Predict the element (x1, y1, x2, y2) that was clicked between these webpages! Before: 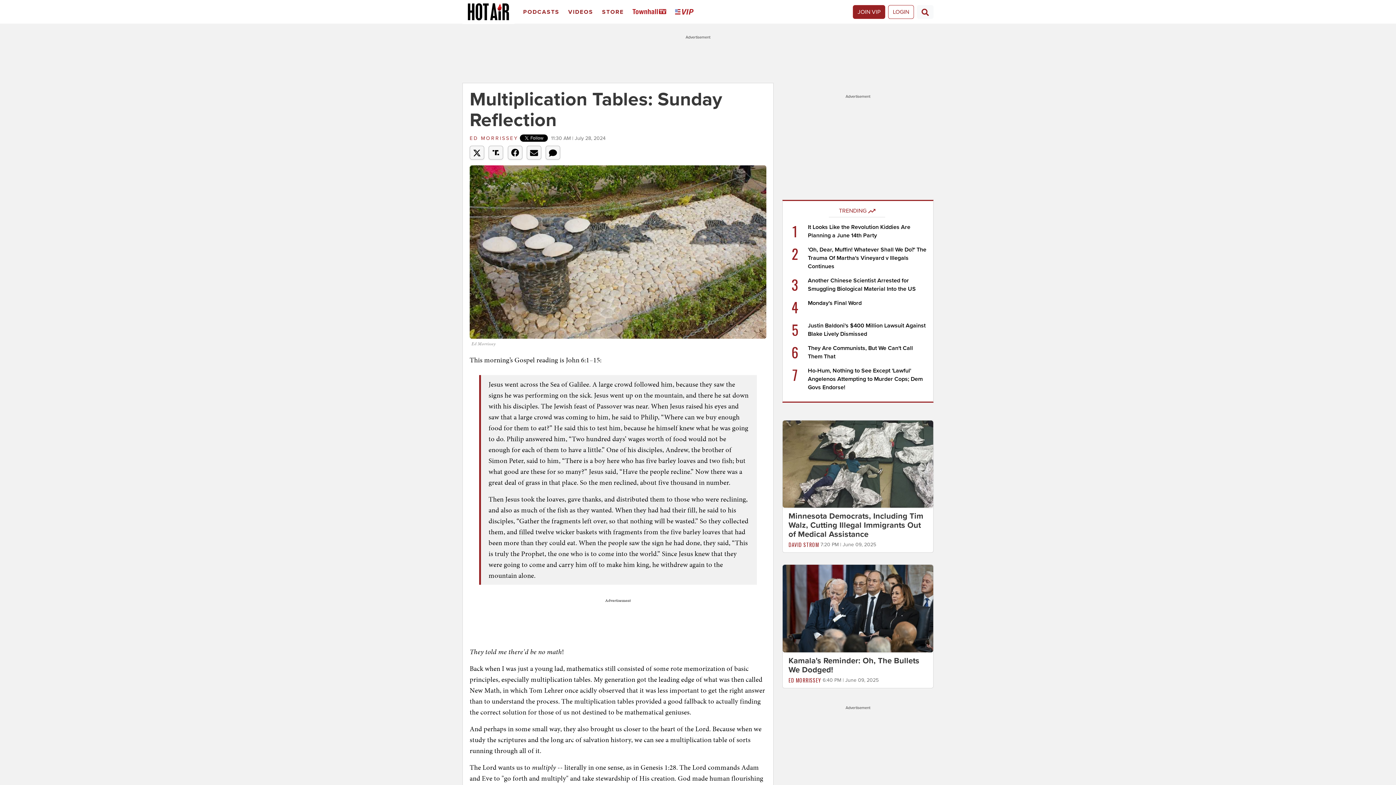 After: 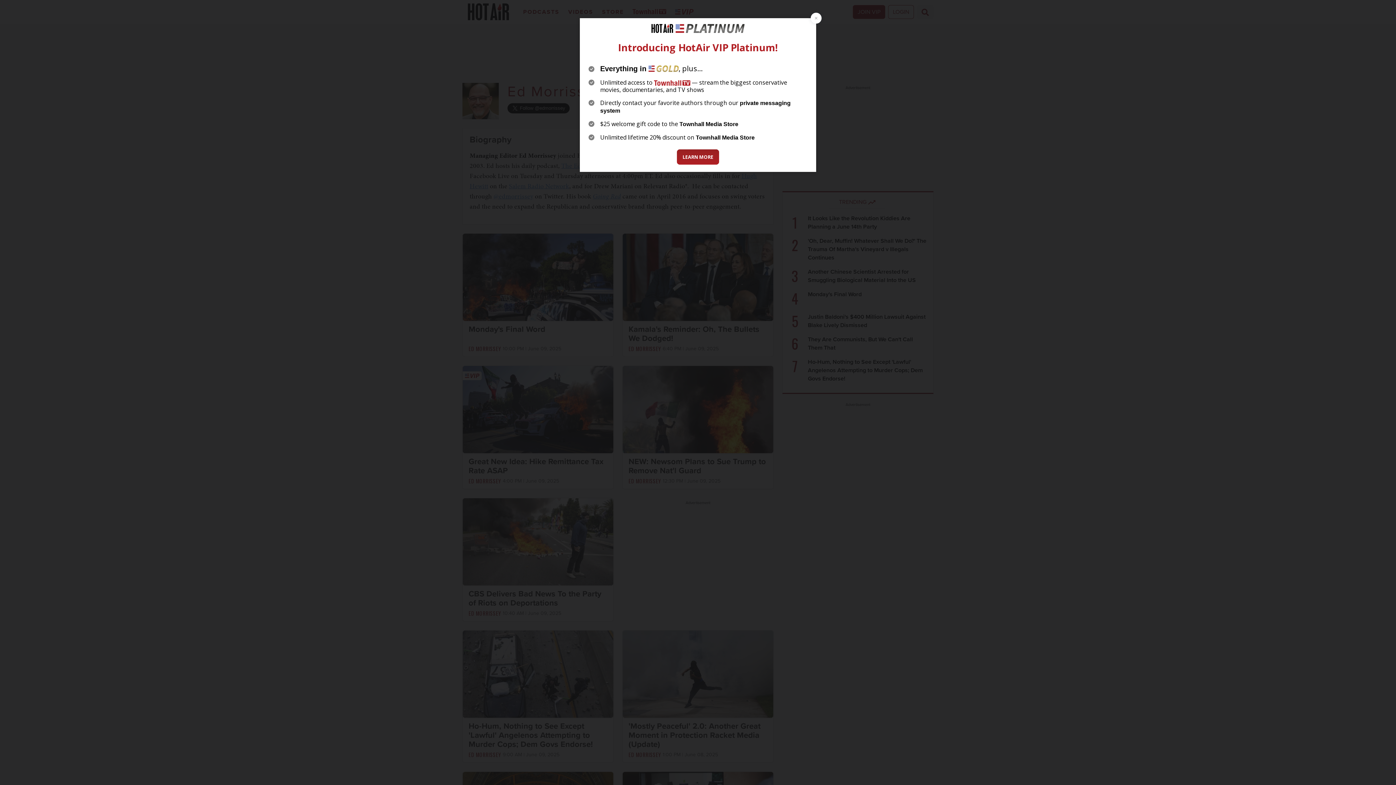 Action: label: ED MORRISSEY bbox: (469, 135, 518, 141)